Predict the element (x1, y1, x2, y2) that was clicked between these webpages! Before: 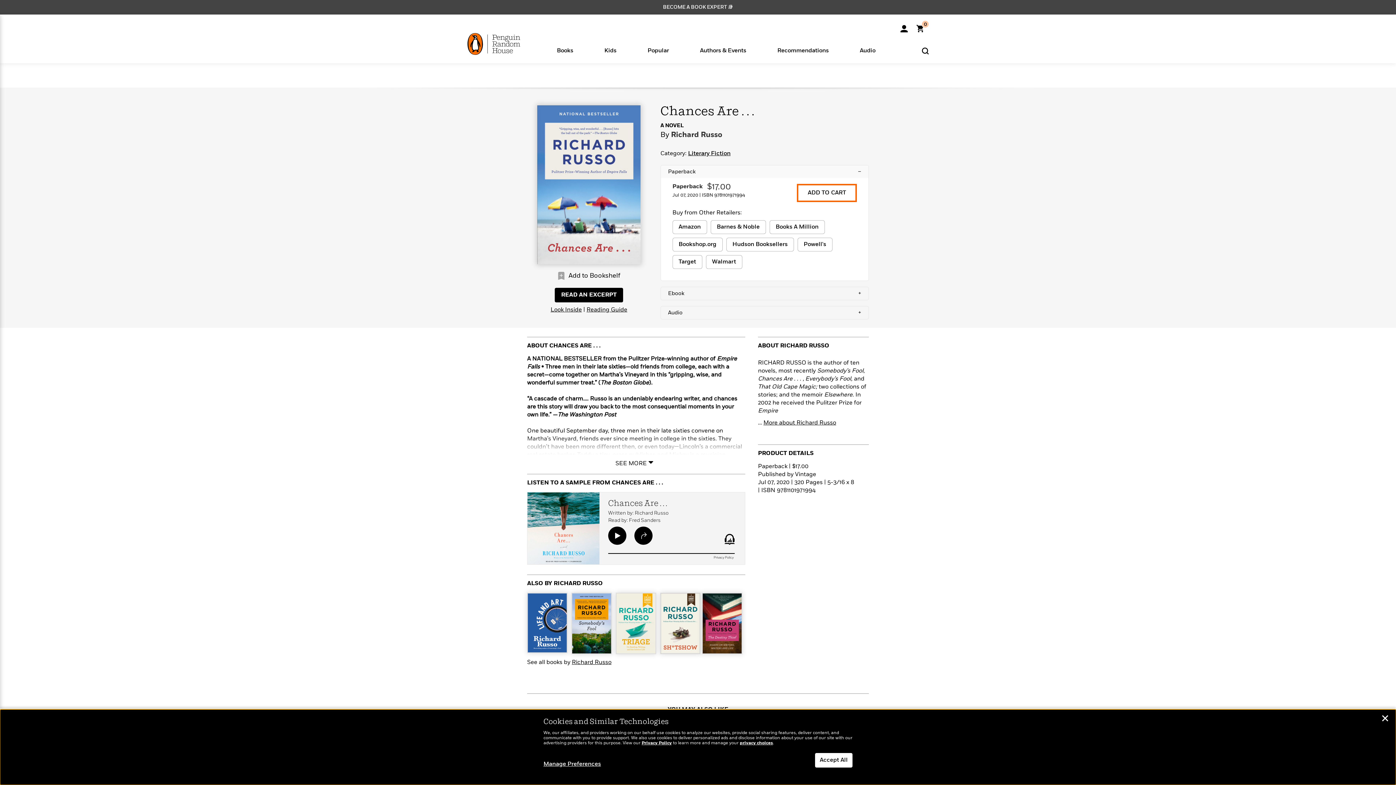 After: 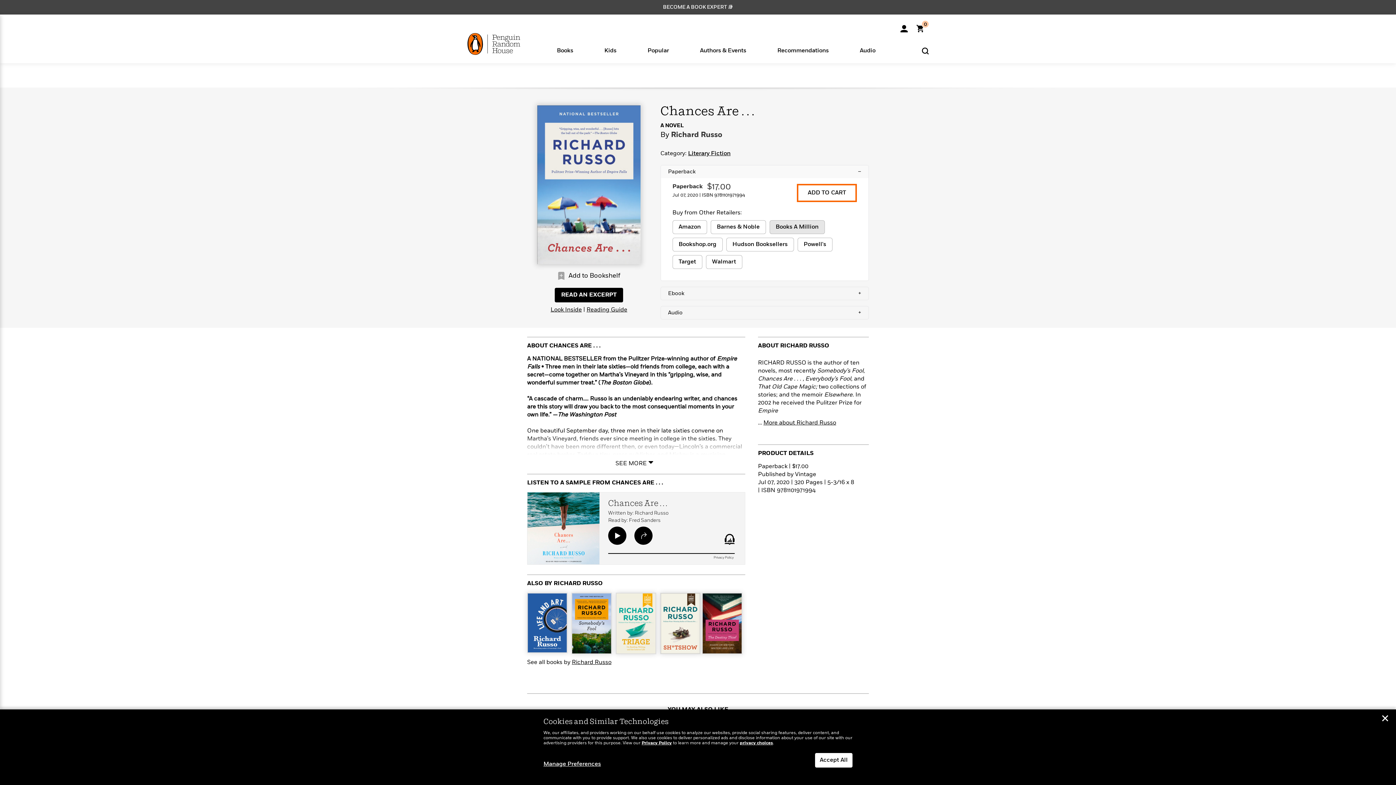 Action: label: buy 9781101971994 on Books A Million bbox: (769, 220, 824, 234)